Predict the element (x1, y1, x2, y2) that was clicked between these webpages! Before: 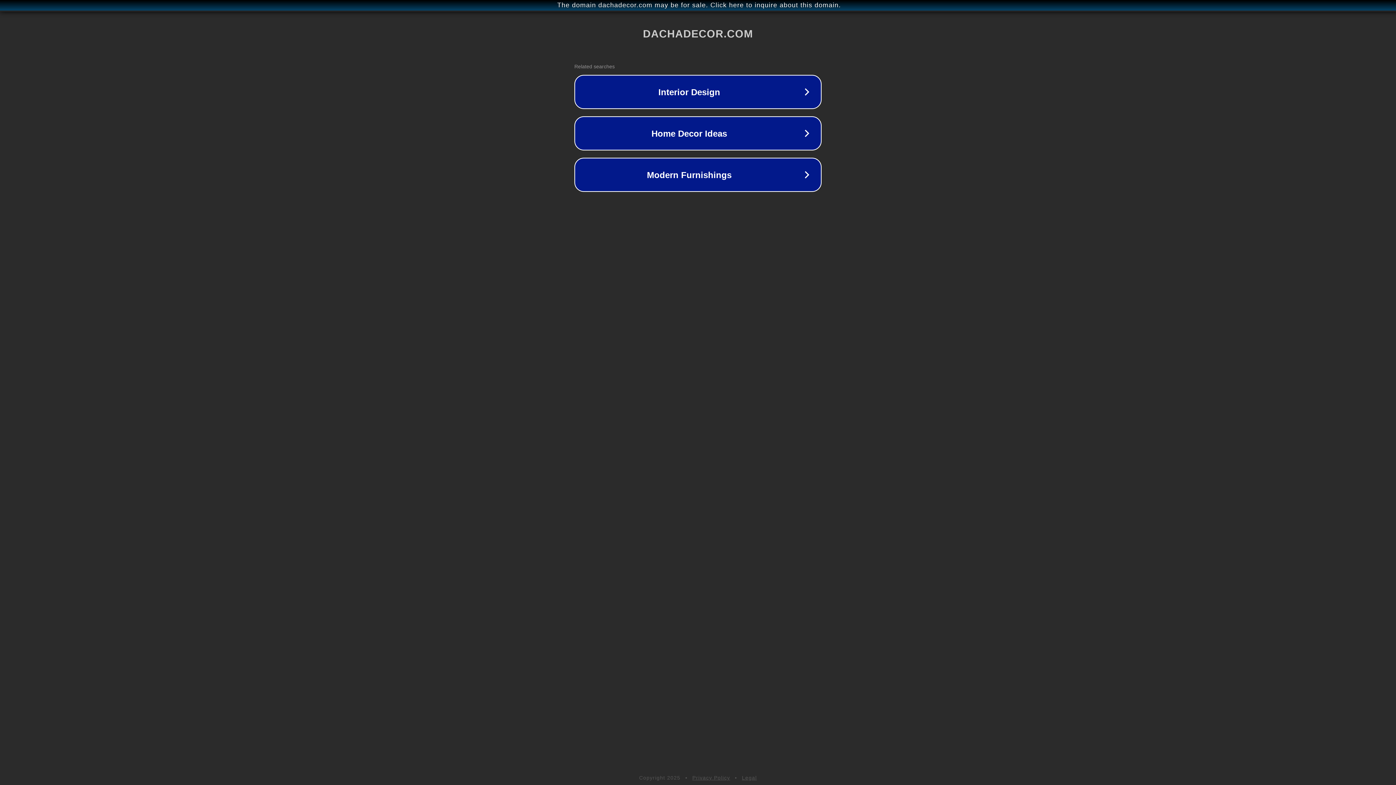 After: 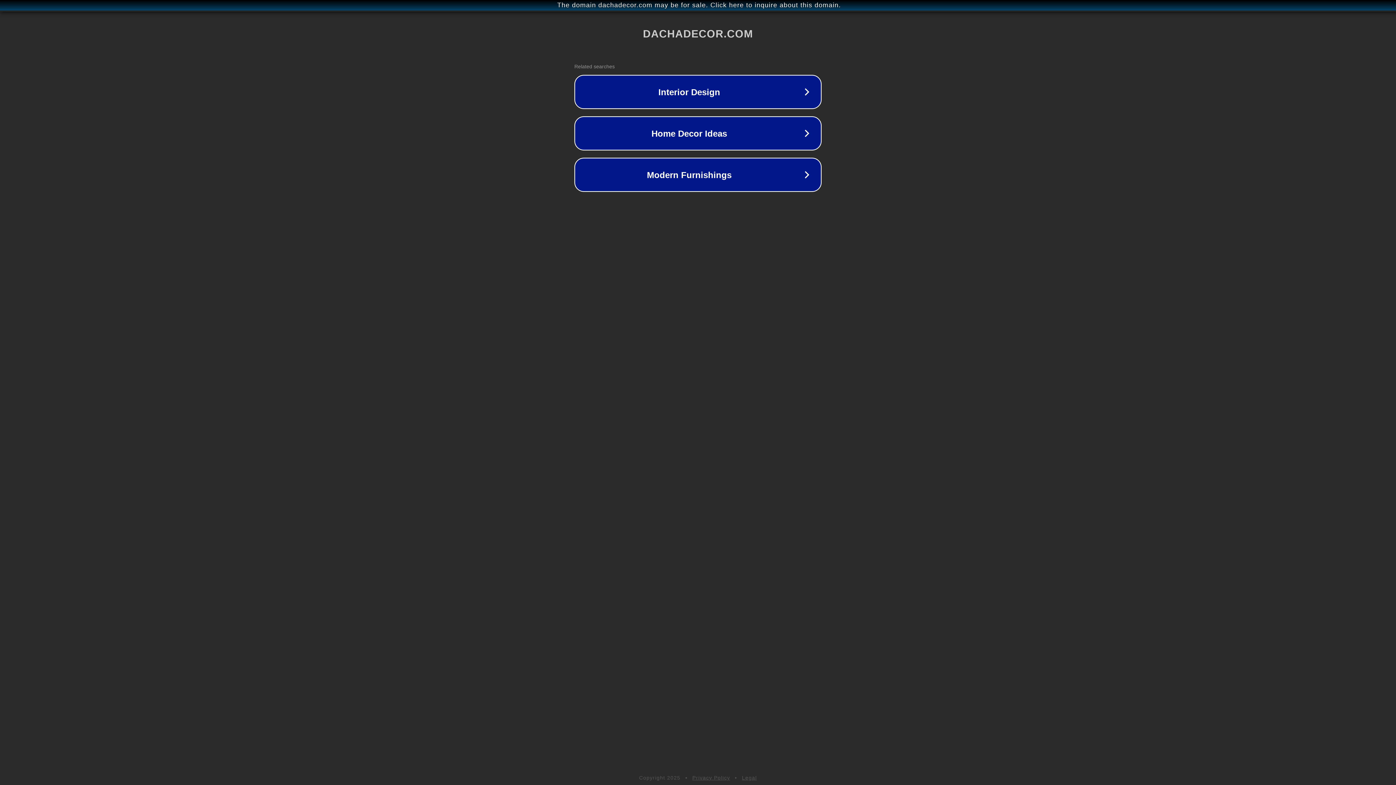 Action: bbox: (742, 775, 757, 781) label: Legal